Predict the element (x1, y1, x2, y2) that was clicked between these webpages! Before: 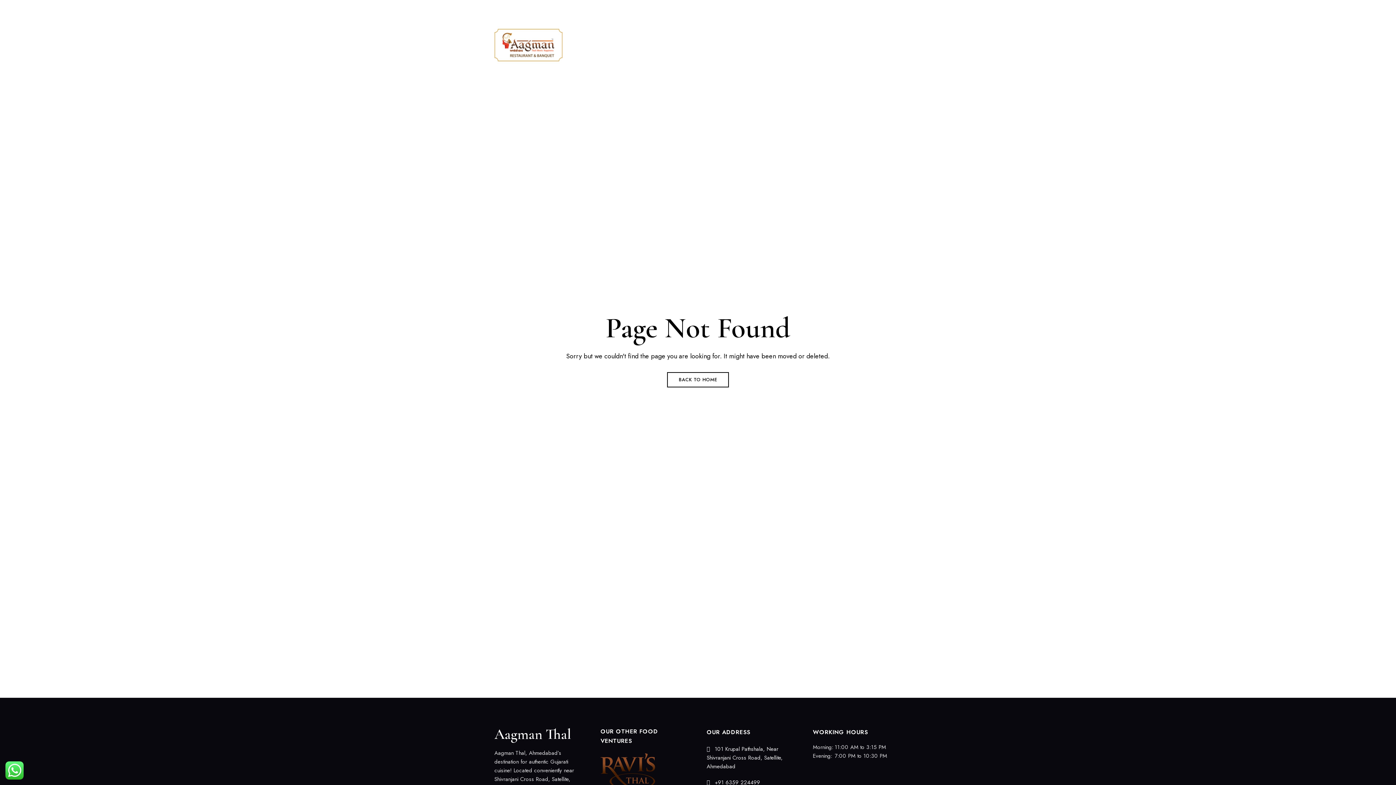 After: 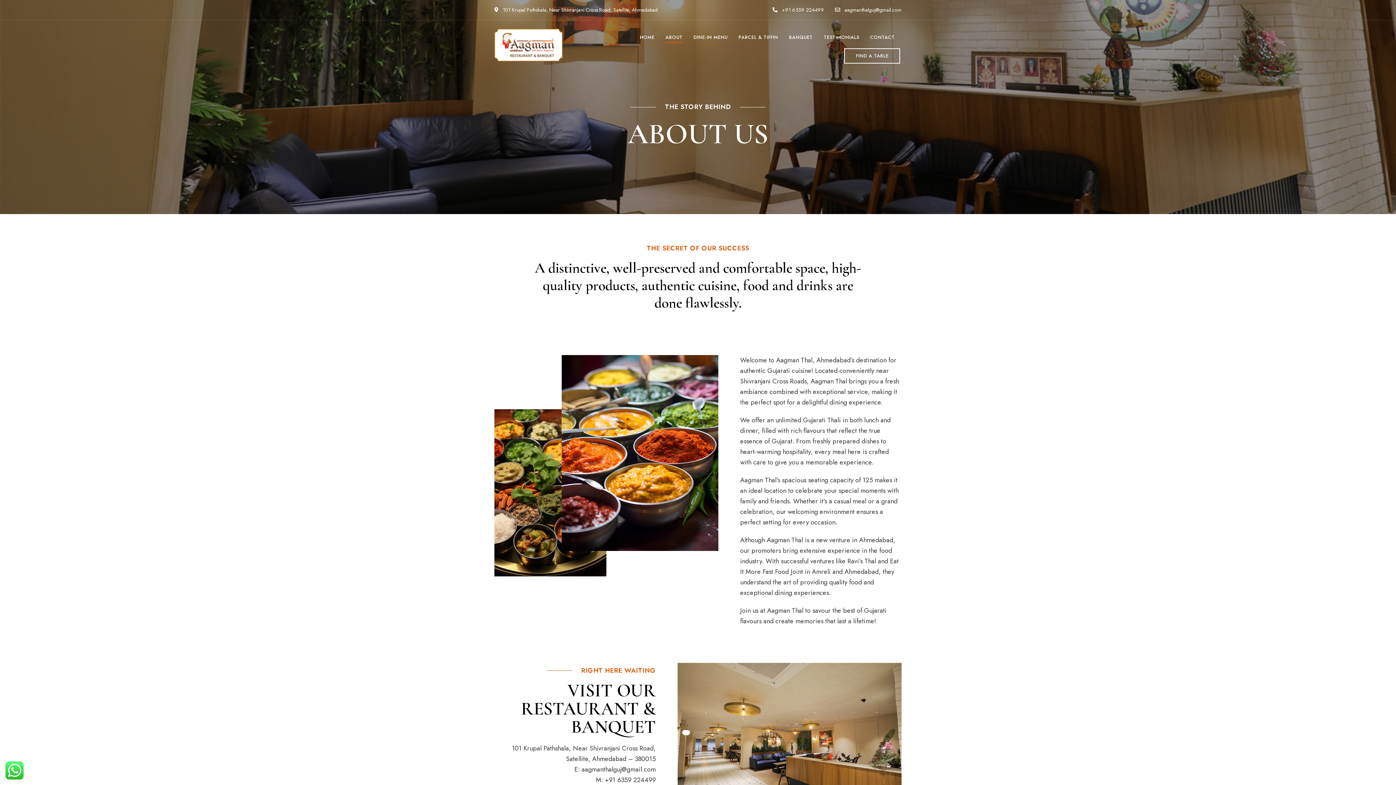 Action: label: ABOUT bbox: (660, 26, 688, 48)